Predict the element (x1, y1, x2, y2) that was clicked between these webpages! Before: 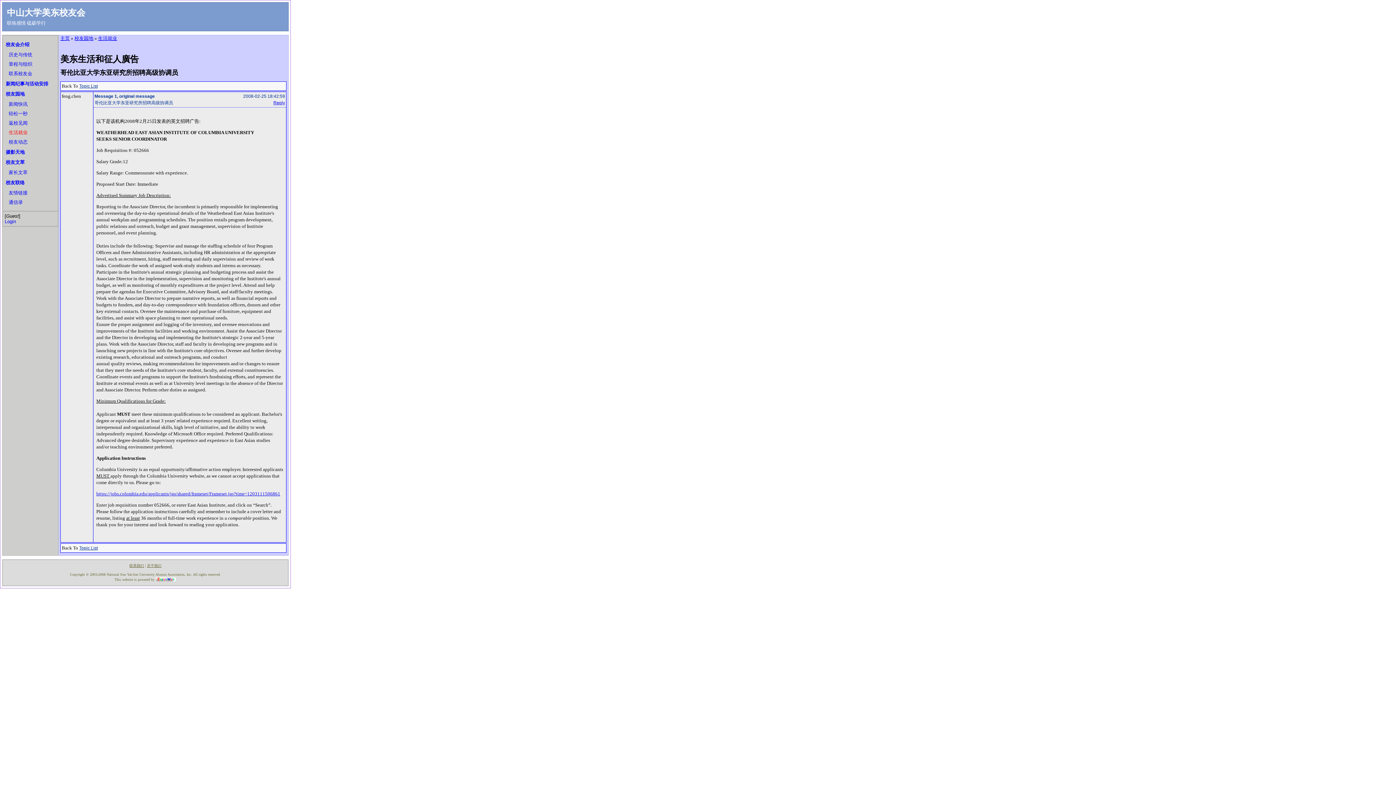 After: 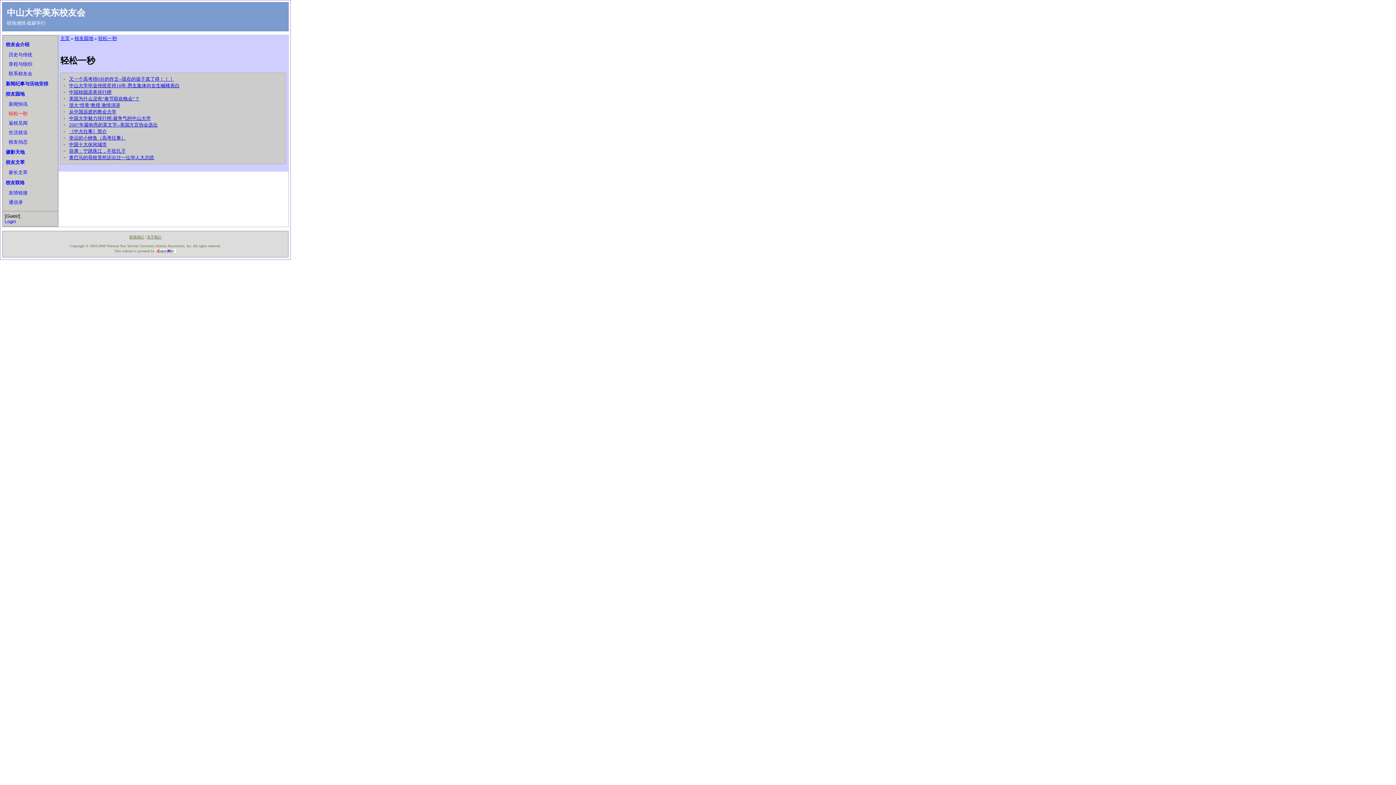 Action: label: 轻松一秒 bbox: (7, 109, 56, 118)